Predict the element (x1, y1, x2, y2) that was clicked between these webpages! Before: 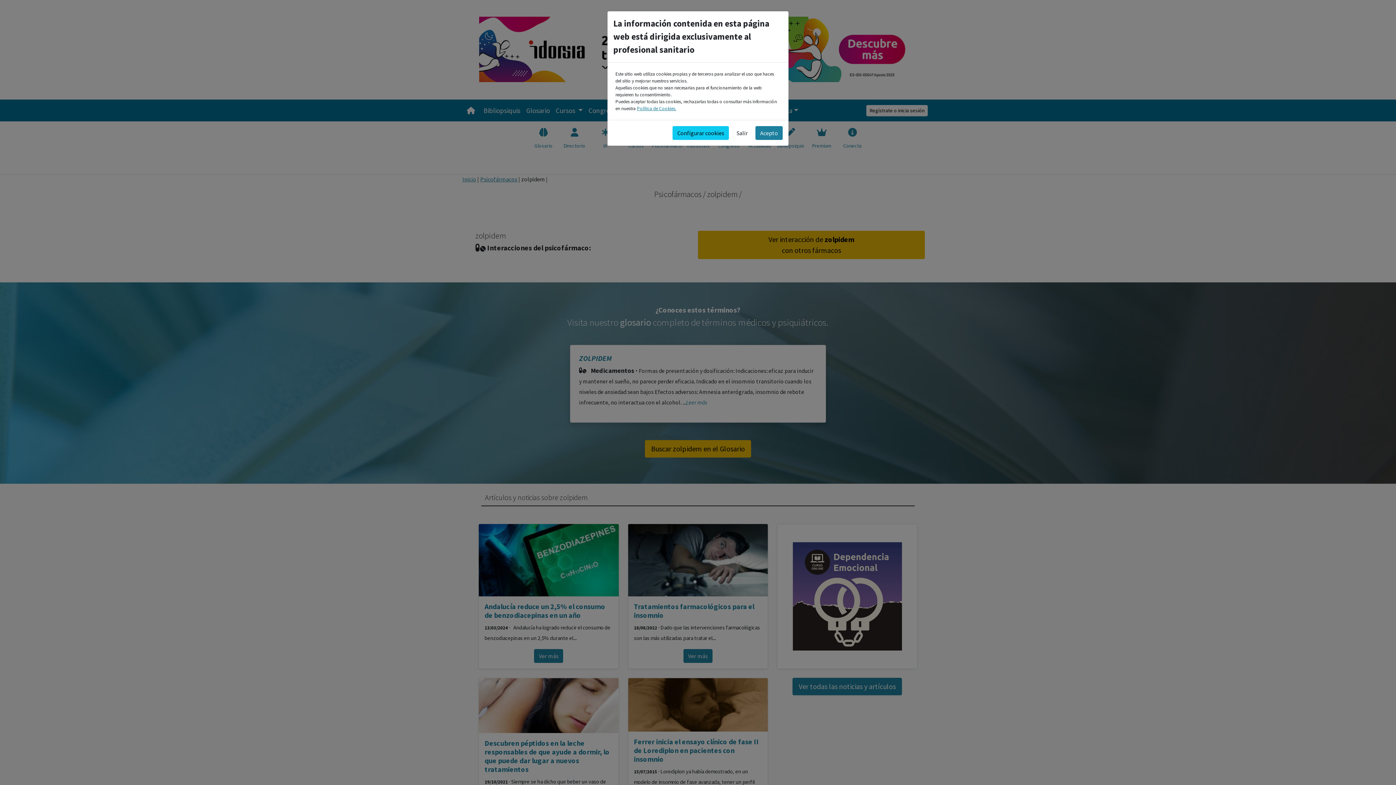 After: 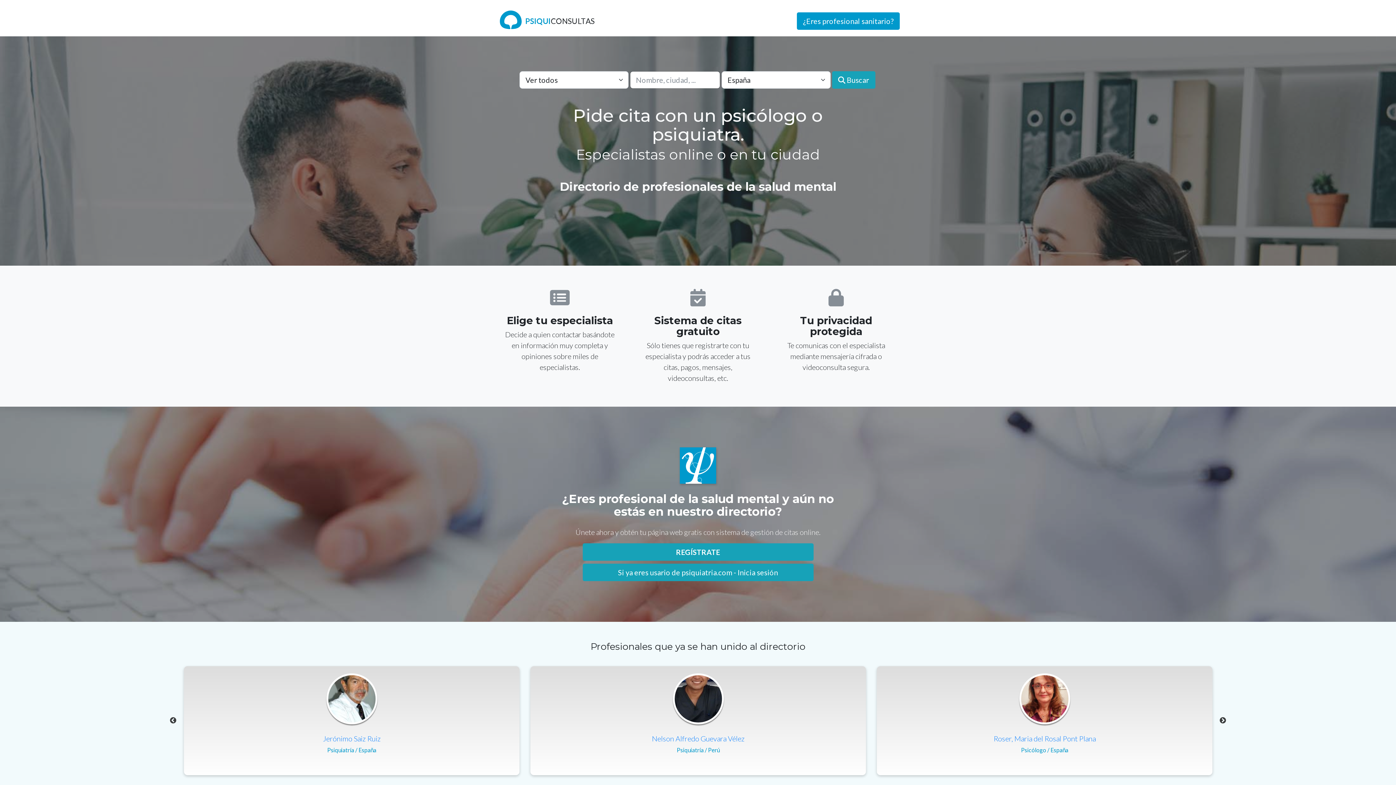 Action: bbox: (732, 126, 752, 140) label: Salir